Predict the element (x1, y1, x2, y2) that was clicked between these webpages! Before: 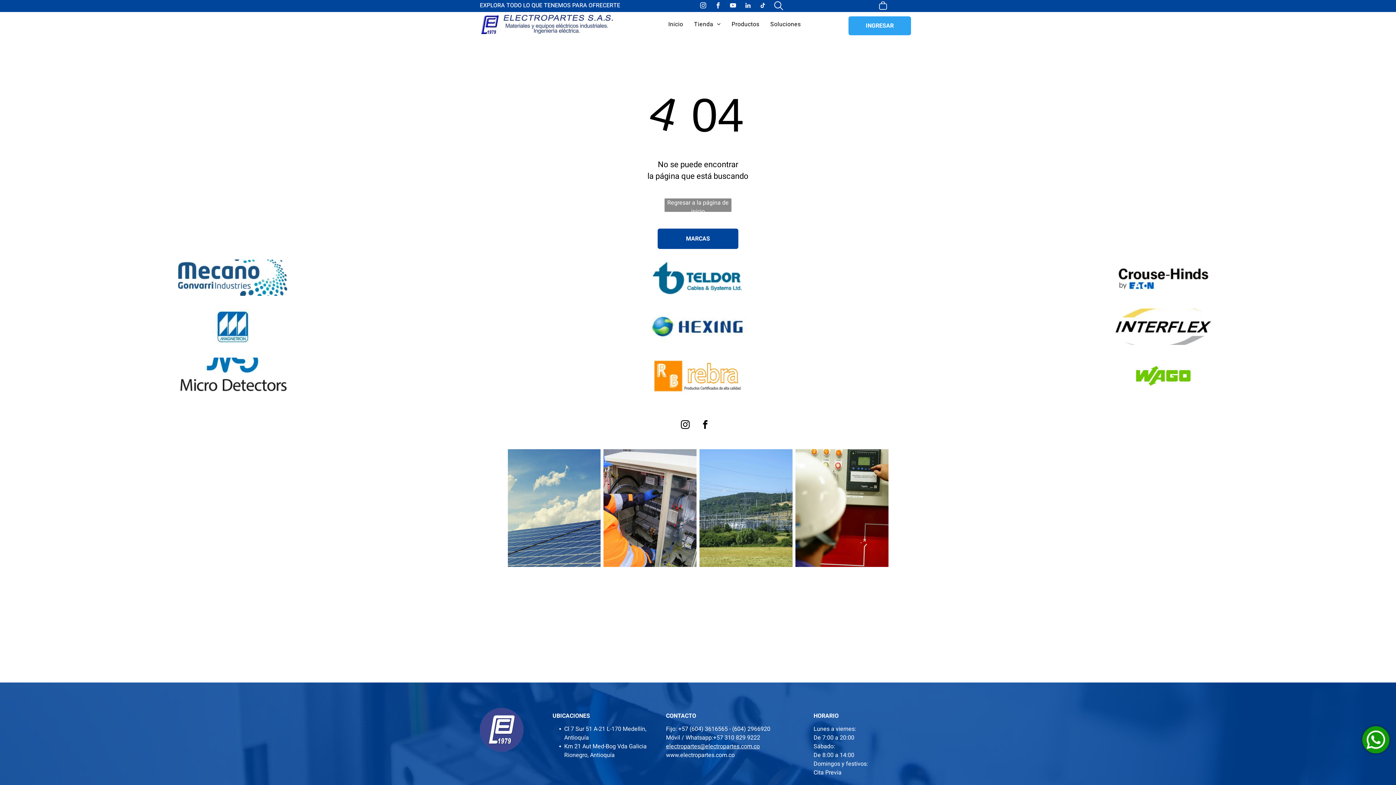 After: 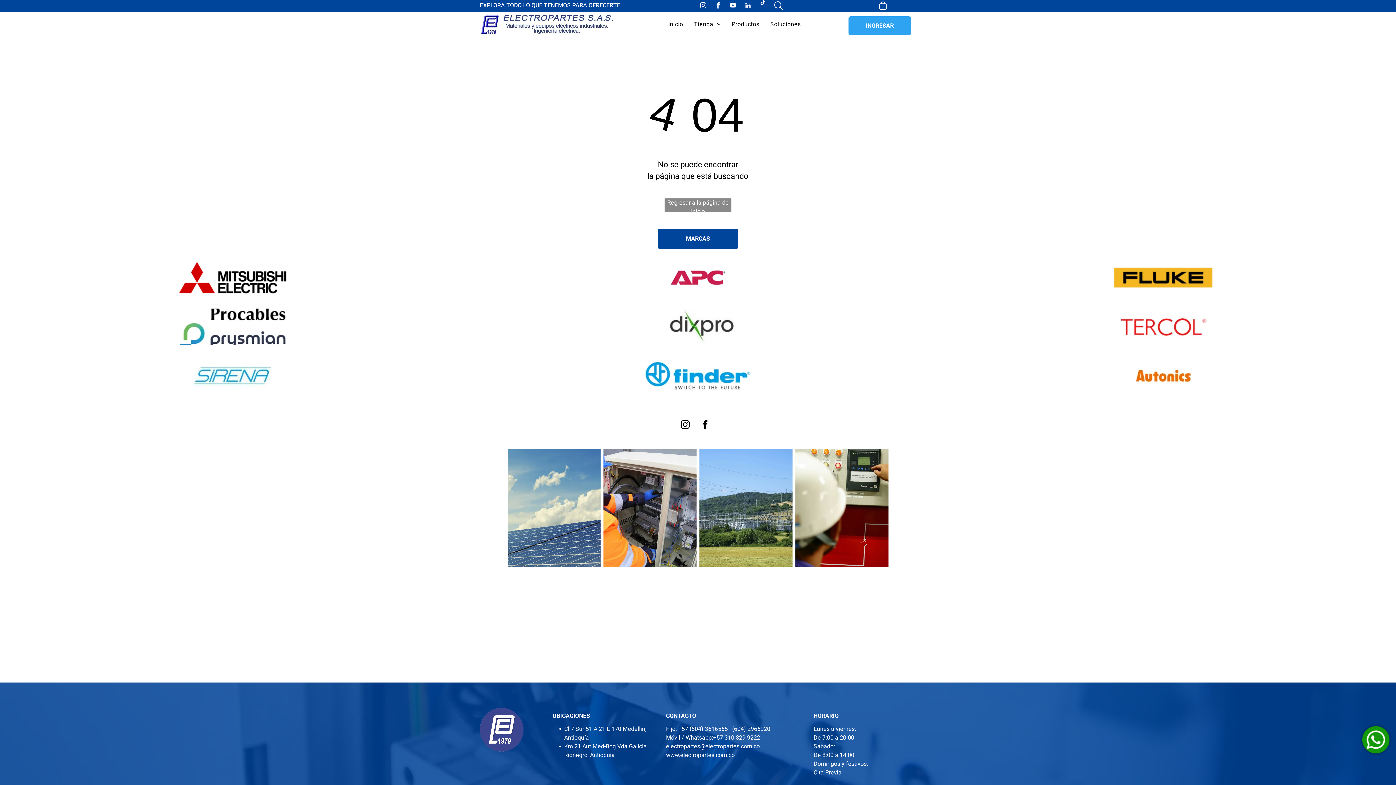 Action: label: tiktok bbox: (758, 1, 767, 12)